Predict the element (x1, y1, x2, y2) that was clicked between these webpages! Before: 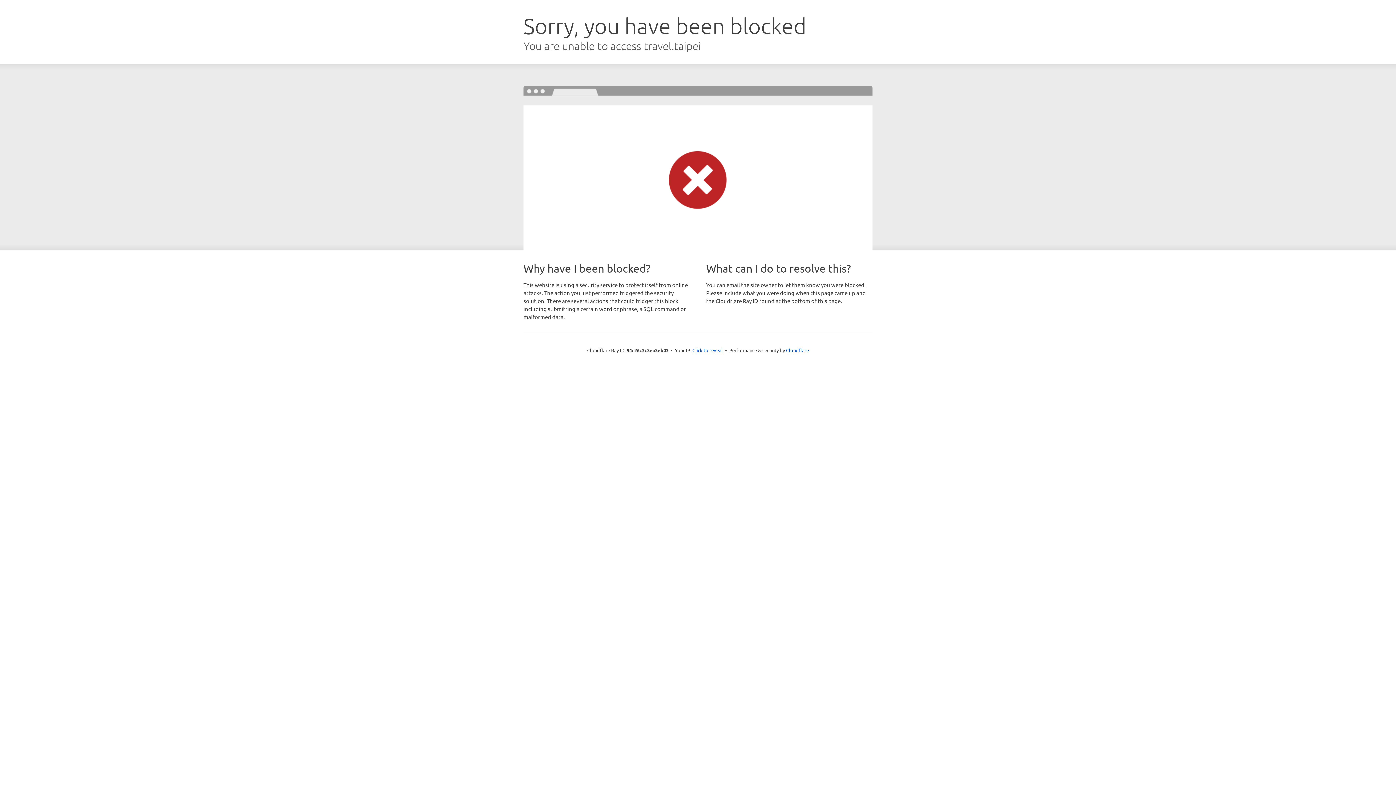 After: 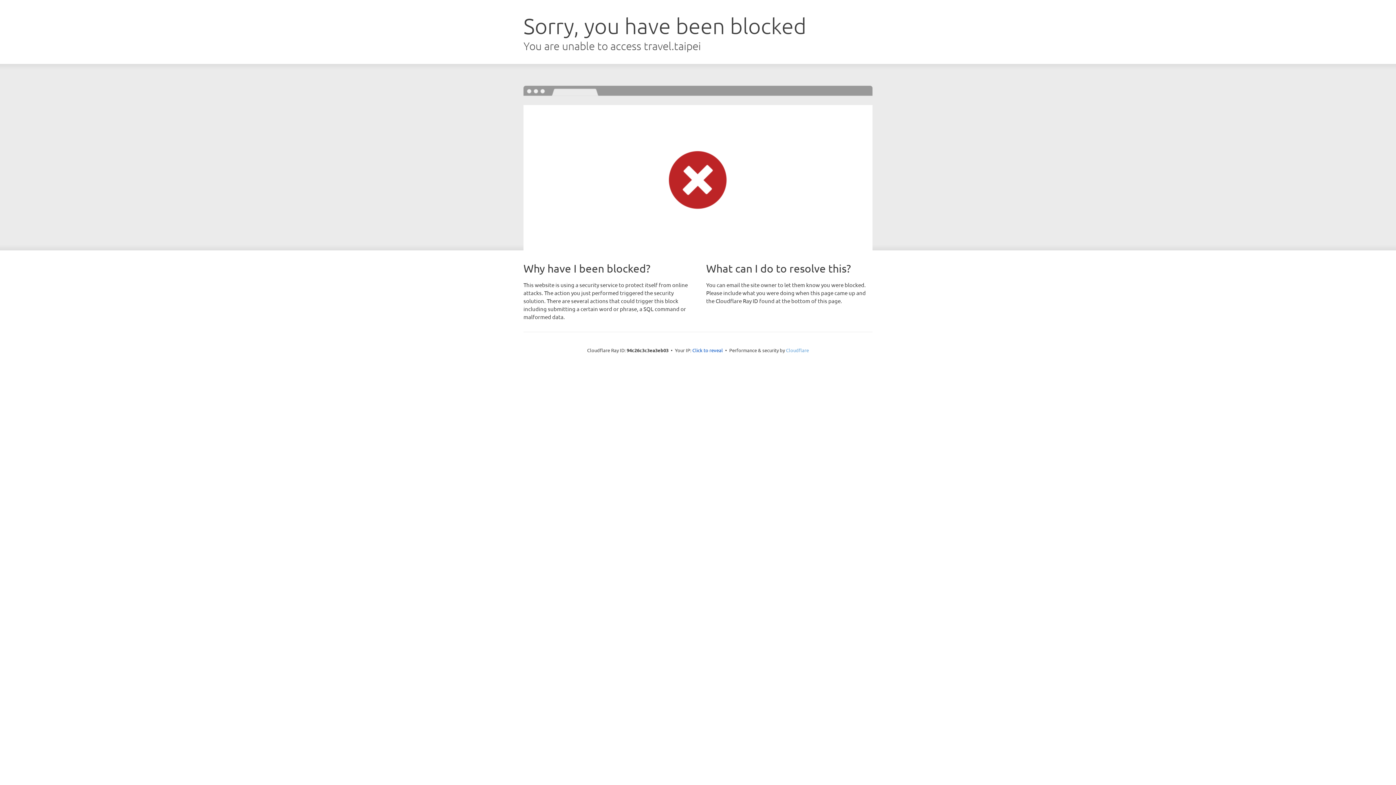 Action: label: Cloudflare bbox: (786, 347, 809, 353)